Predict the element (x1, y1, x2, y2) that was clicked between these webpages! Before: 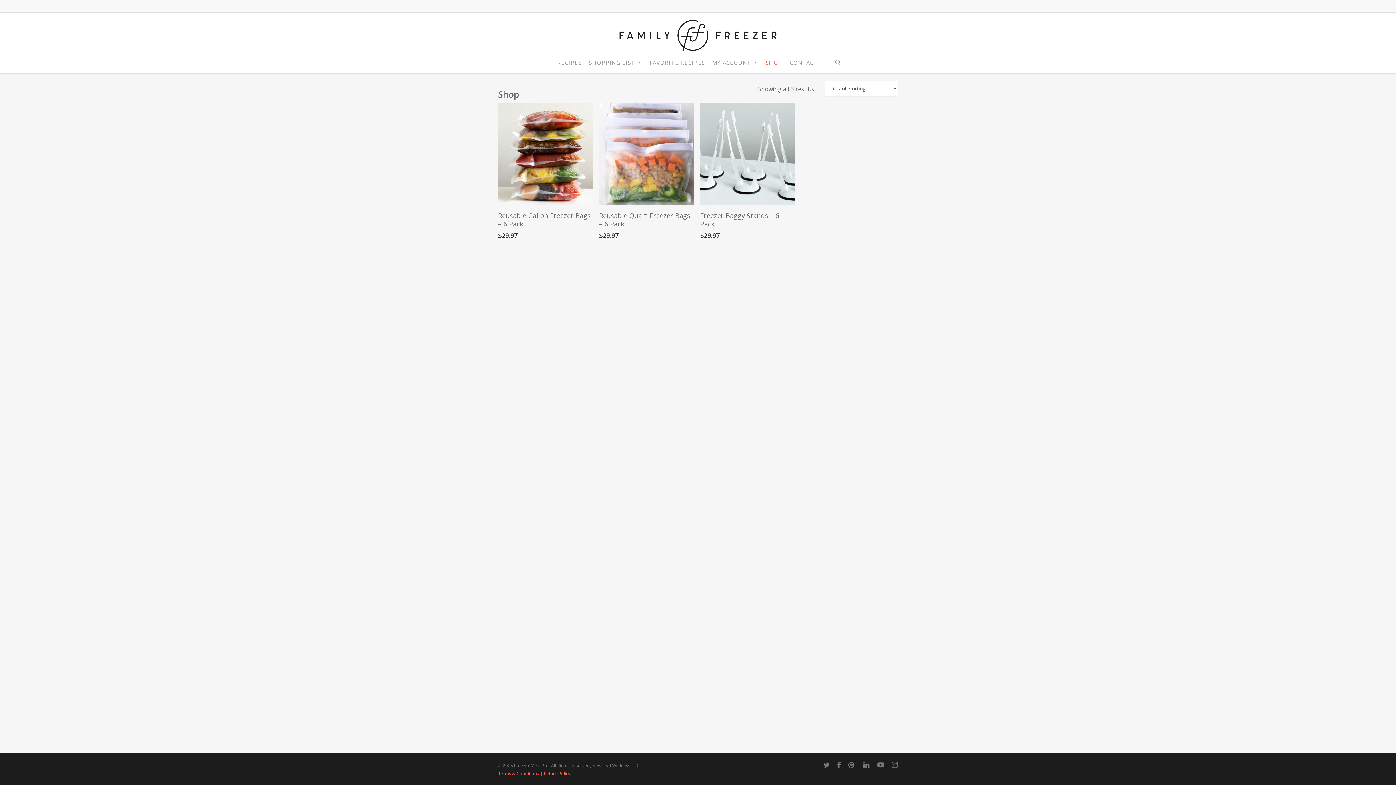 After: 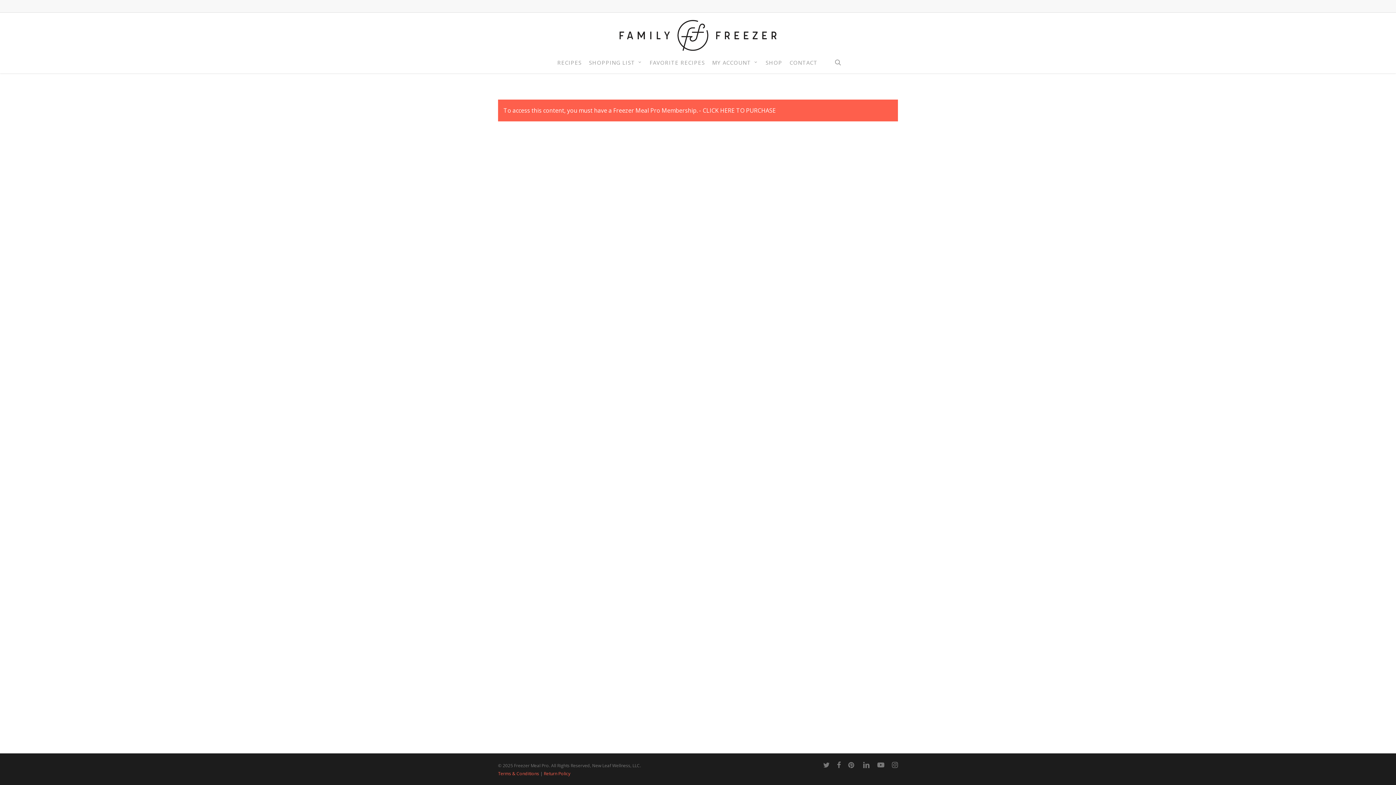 Action: bbox: (498, 770, 539, 777) label: Terms & Conditions